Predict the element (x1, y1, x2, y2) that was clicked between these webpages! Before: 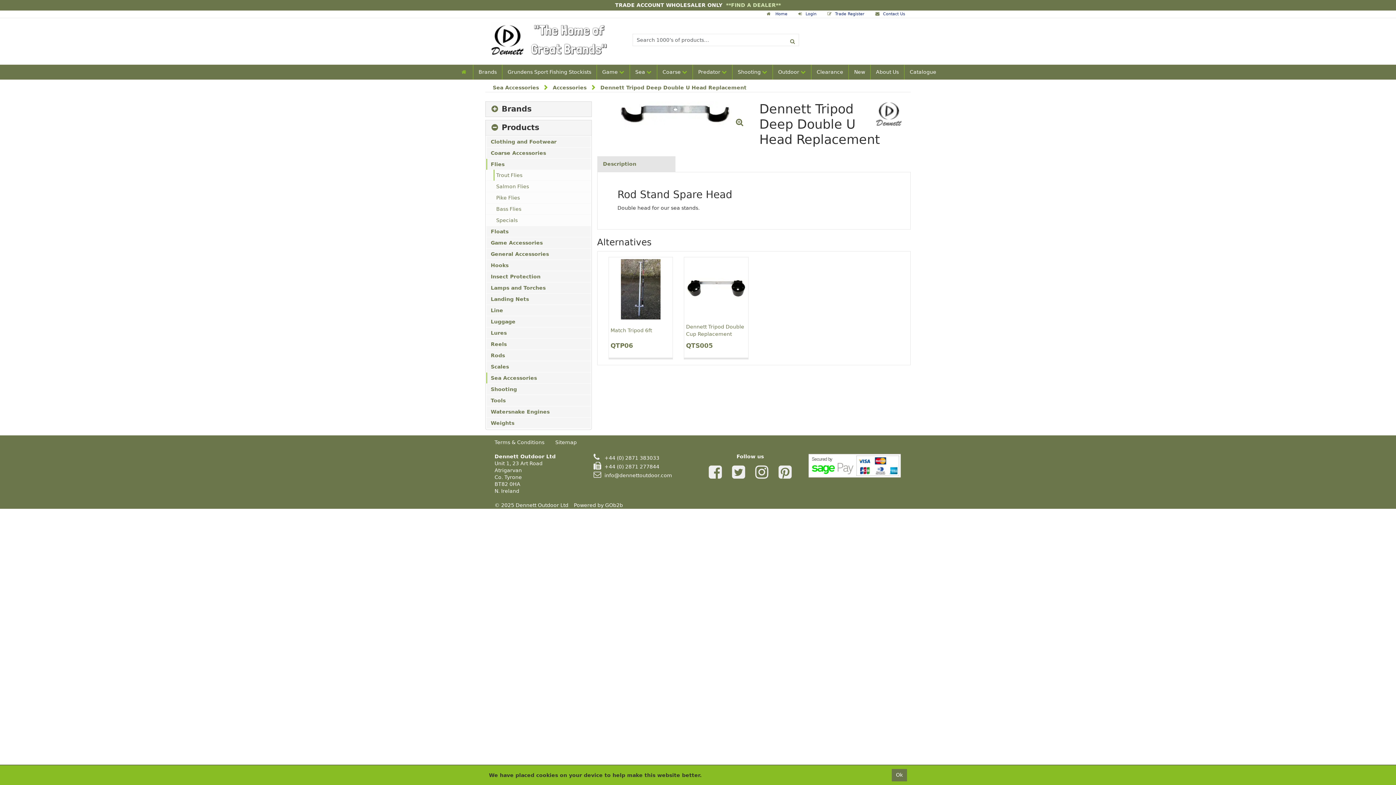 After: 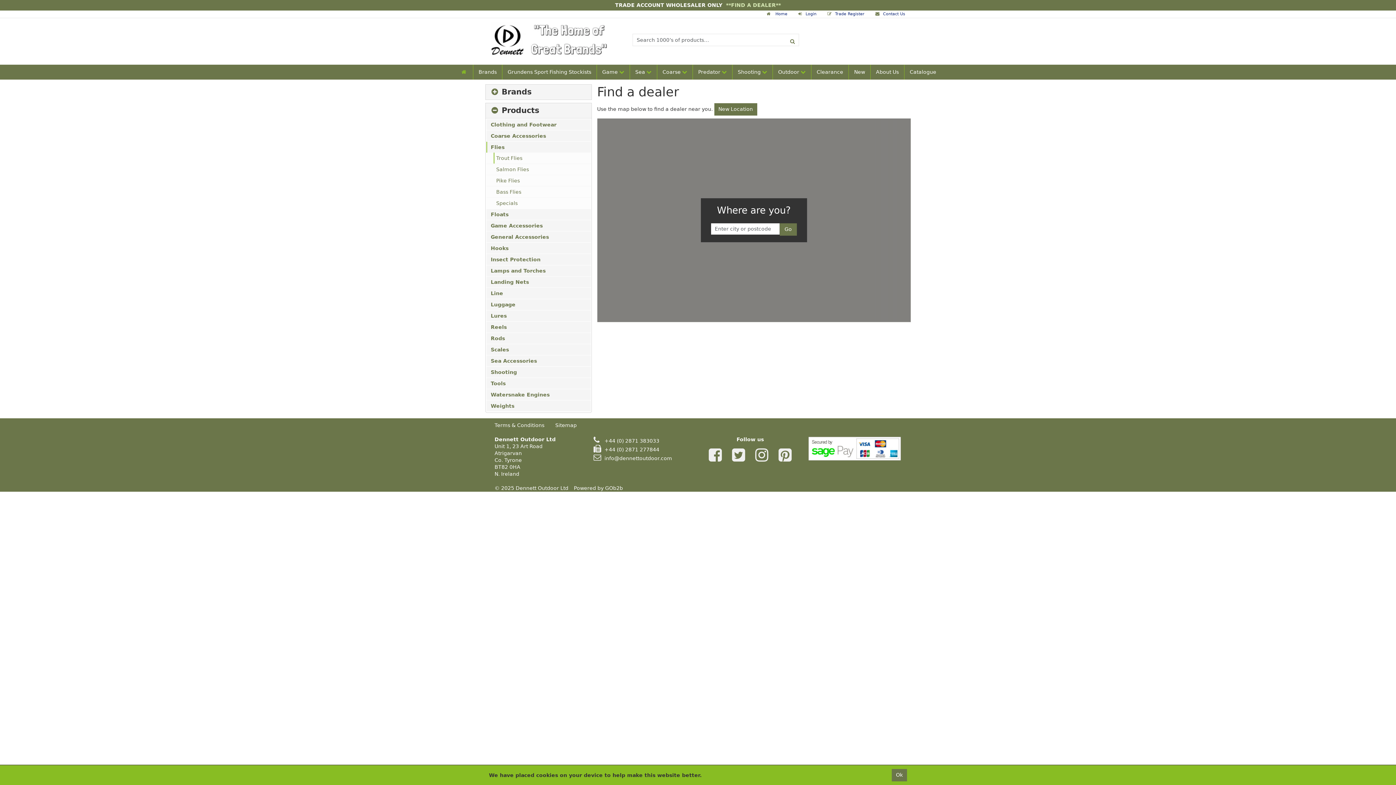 Action: label: **FIND A DEALER** bbox: (722, 2, 781, 8)